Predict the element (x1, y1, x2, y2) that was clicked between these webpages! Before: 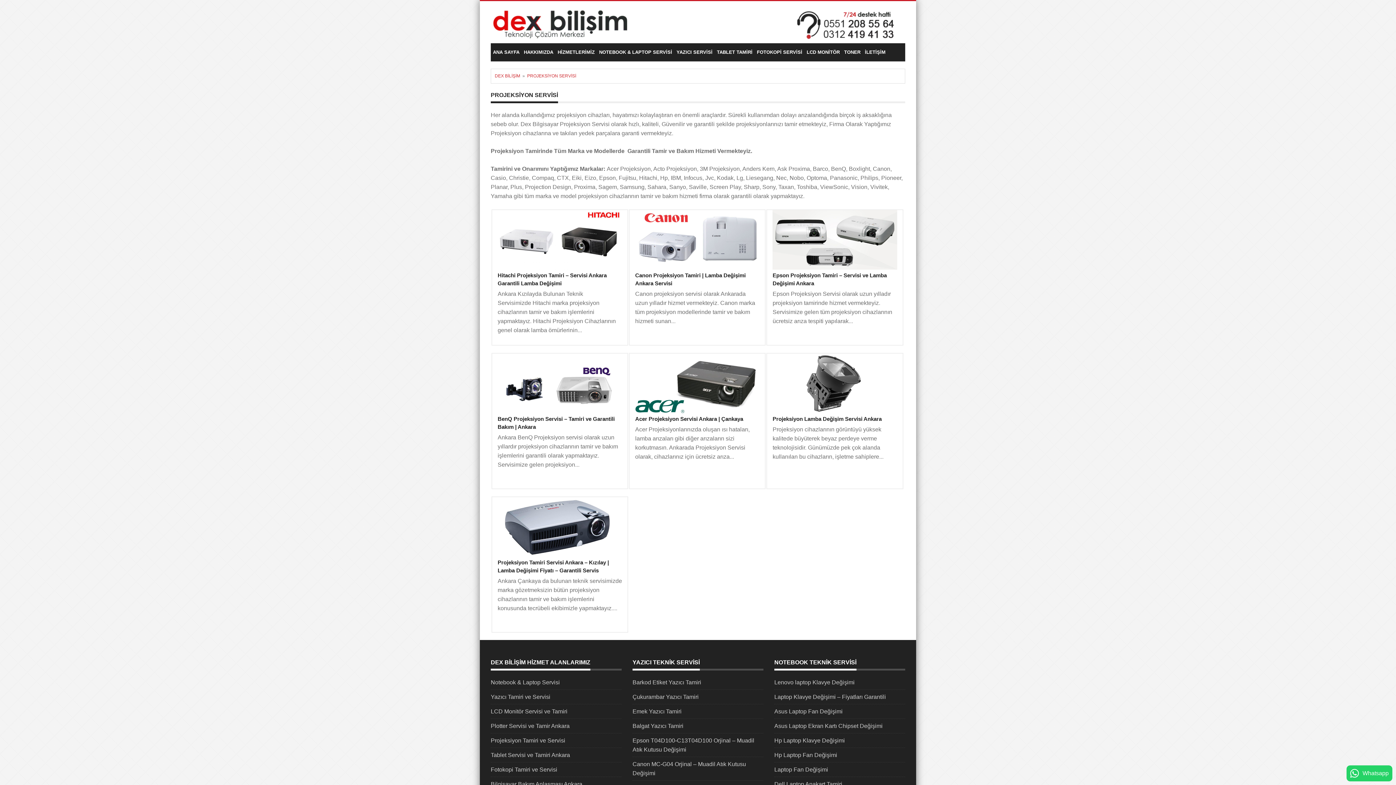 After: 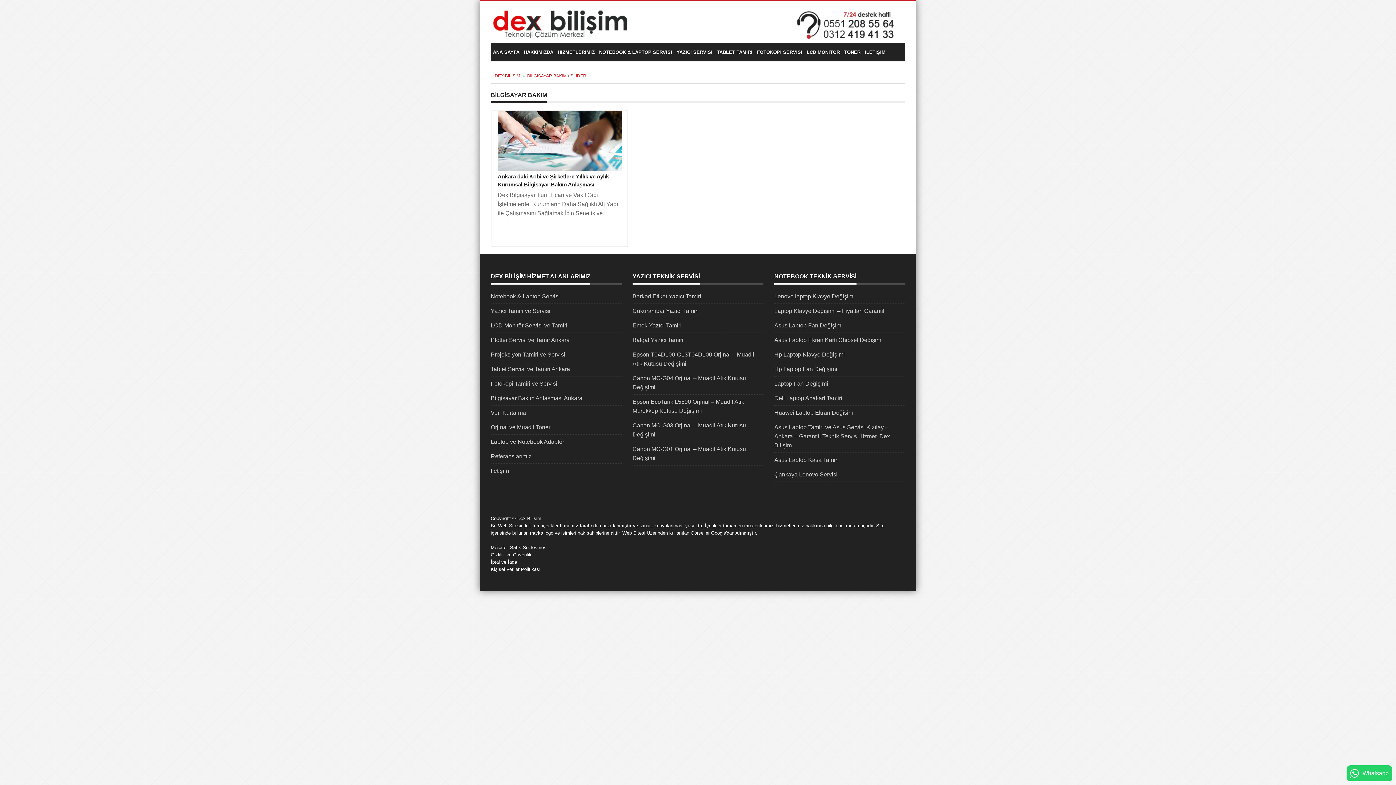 Action: bbox: (490, 781, 582, 787) label: Bilgisayar Bakım Anlaşması Ankara